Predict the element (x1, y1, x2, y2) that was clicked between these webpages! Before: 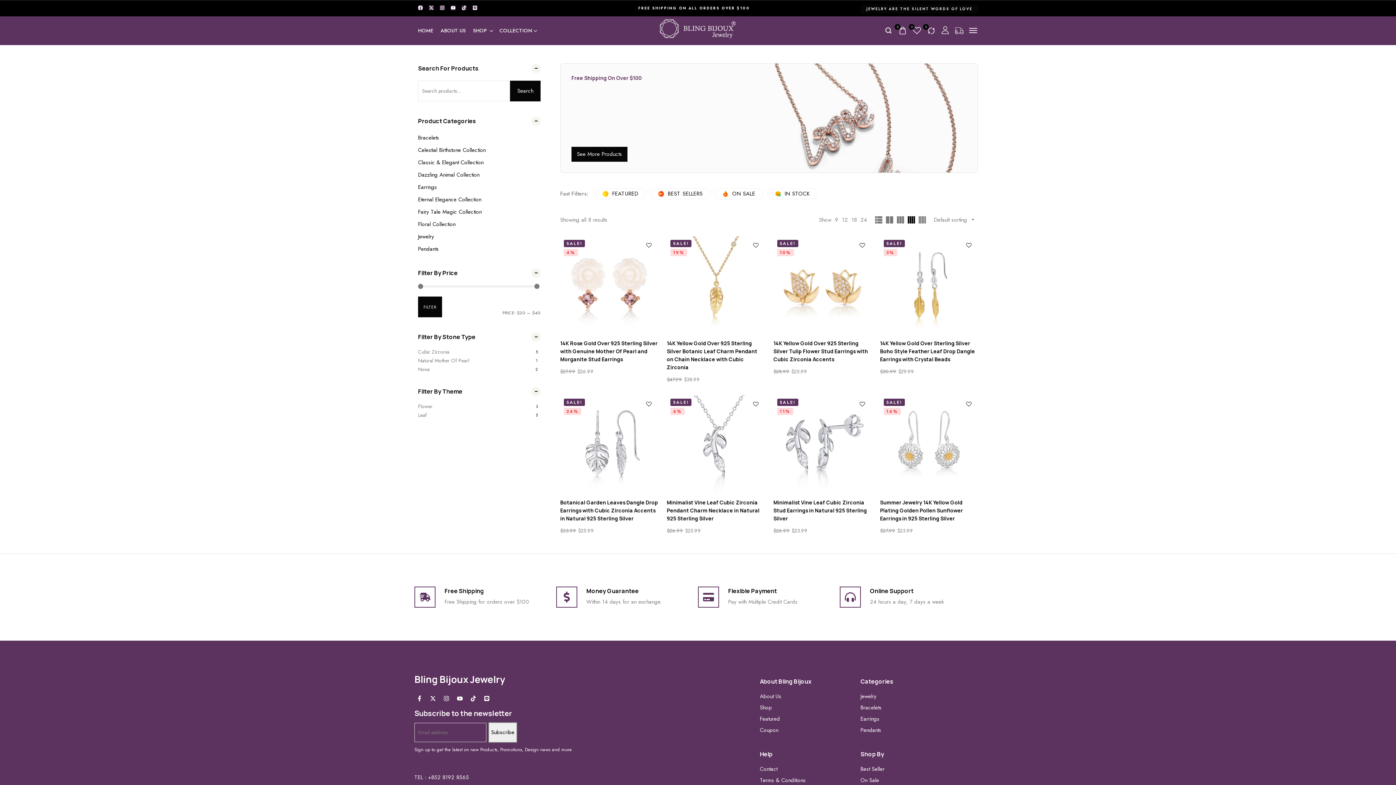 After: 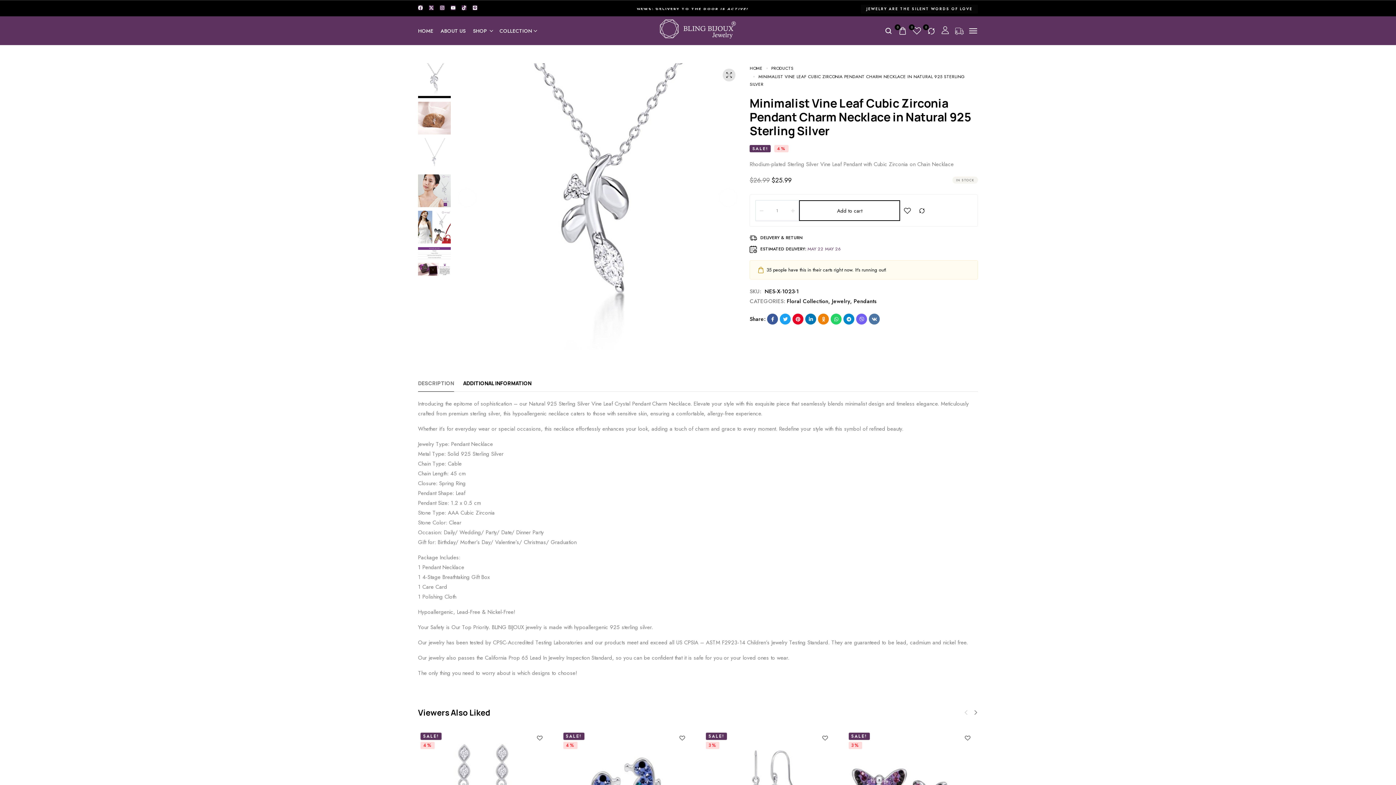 Action: label: Minimalist Vine Leaf Cubic Zirconia Pendant Charm Necklace in Natural 925 Sterling Silver bbox: (667, 499, 759, 522)